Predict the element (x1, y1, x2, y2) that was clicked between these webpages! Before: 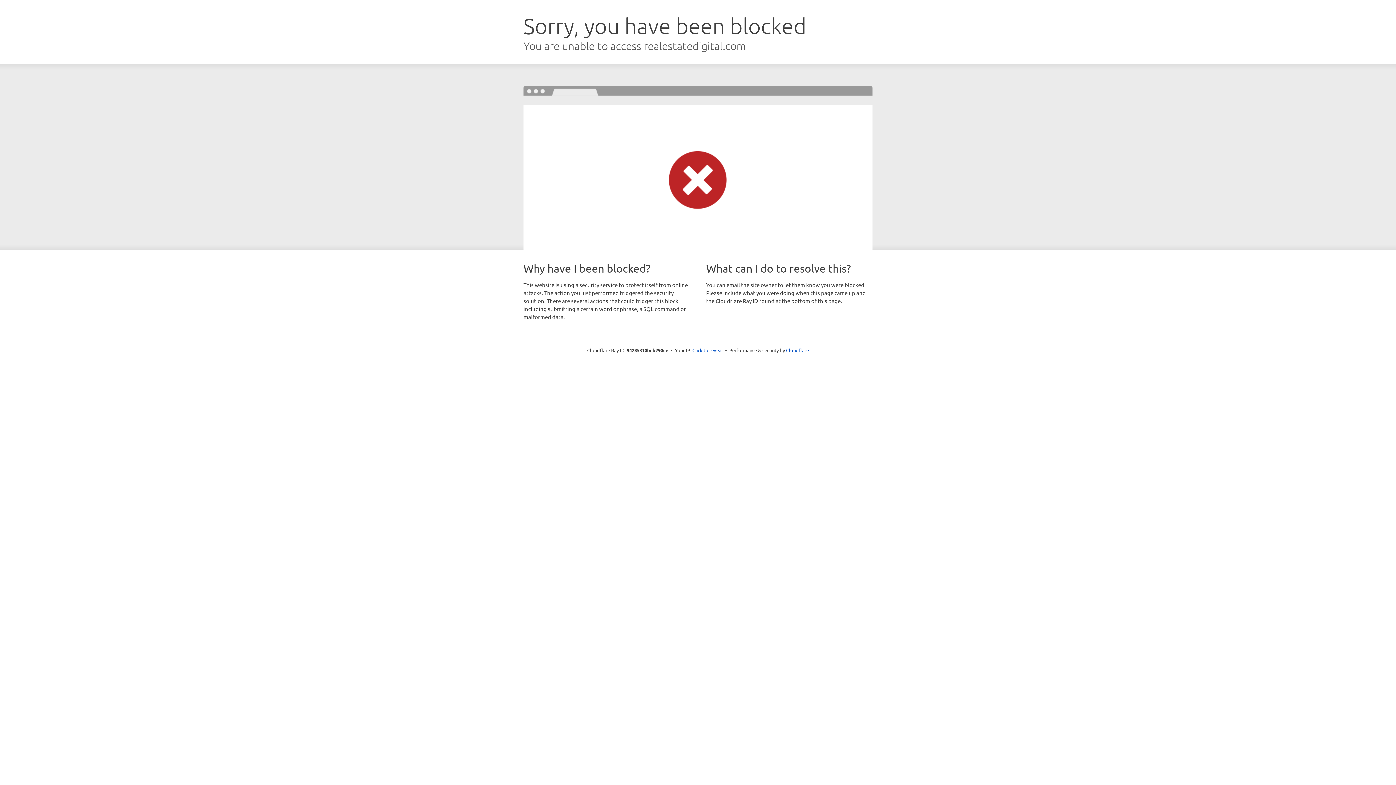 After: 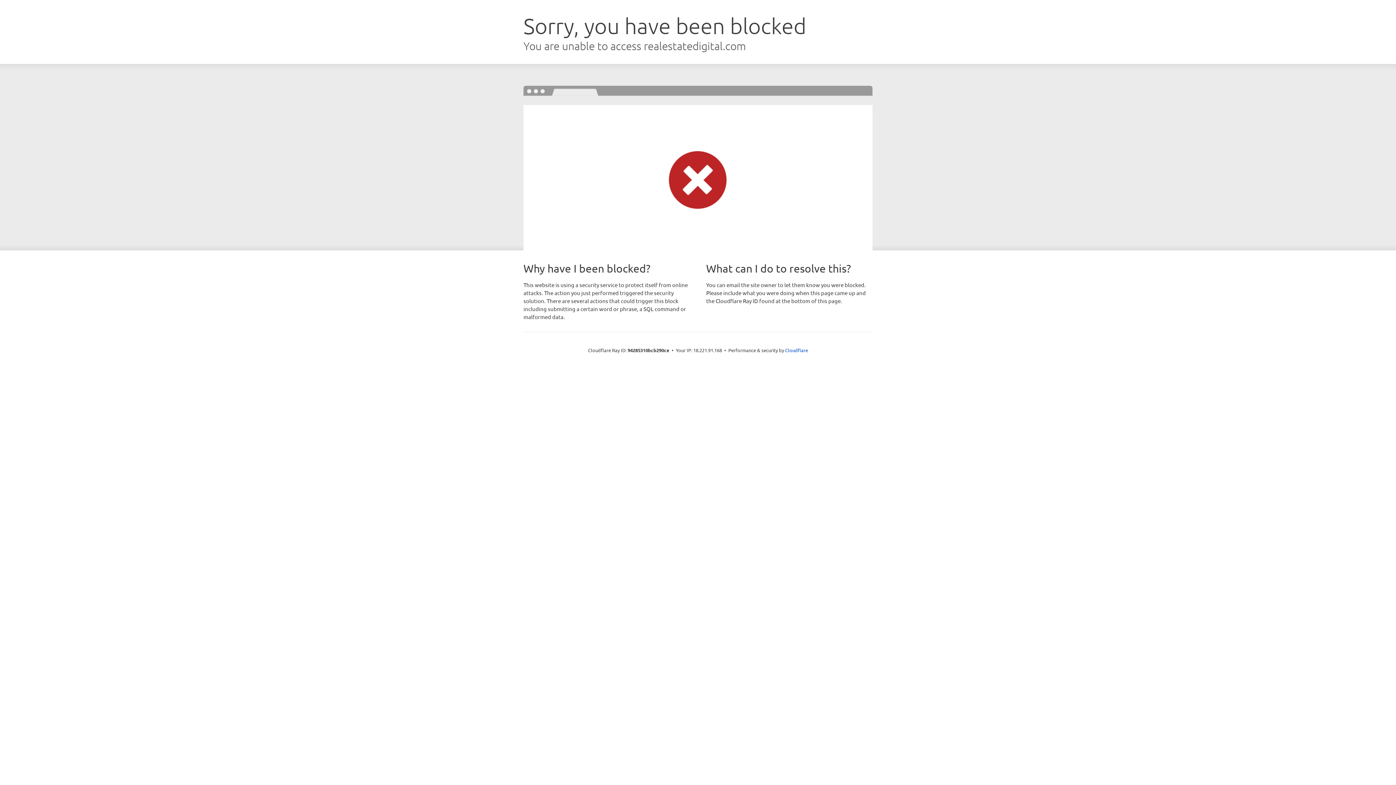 Action: bbox: (692, 346, 723, 353) label: Click to reveal